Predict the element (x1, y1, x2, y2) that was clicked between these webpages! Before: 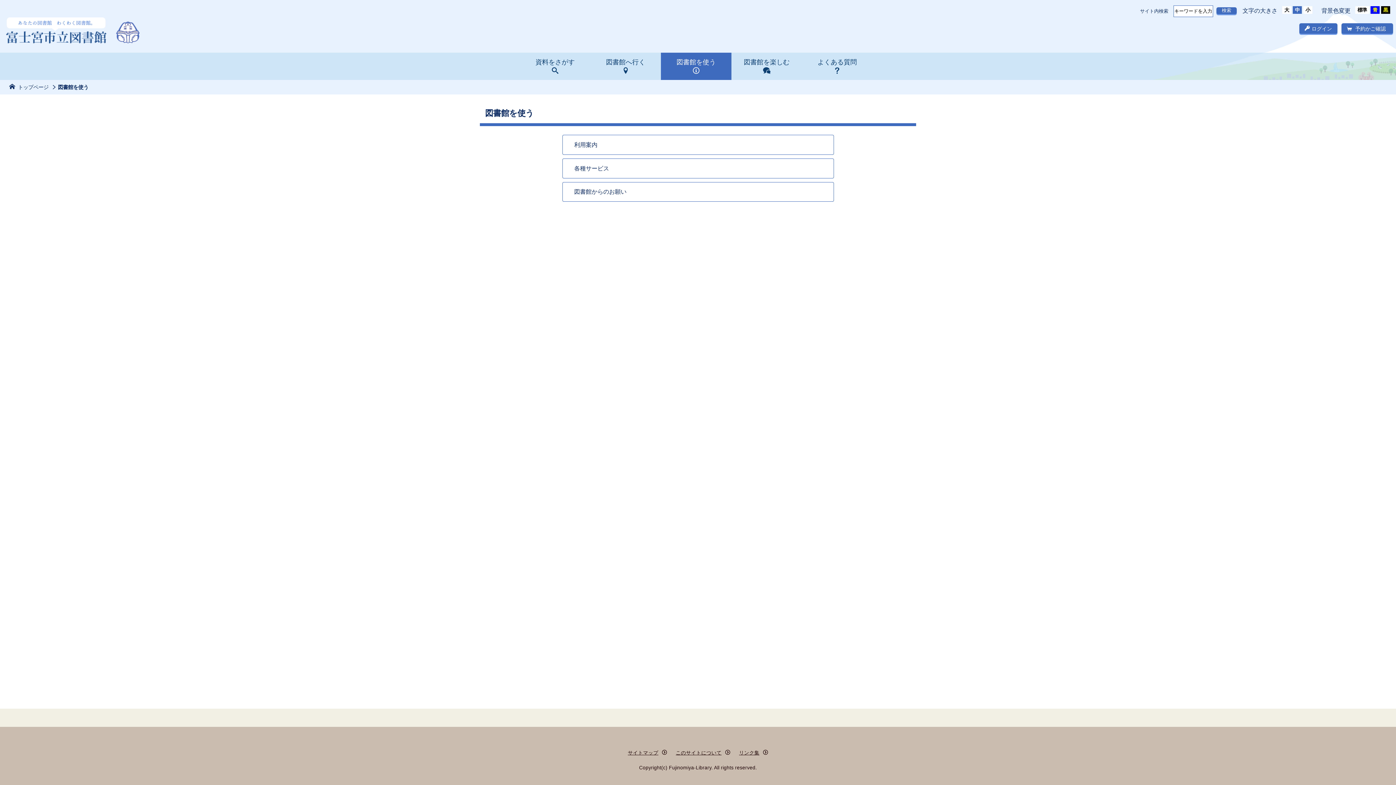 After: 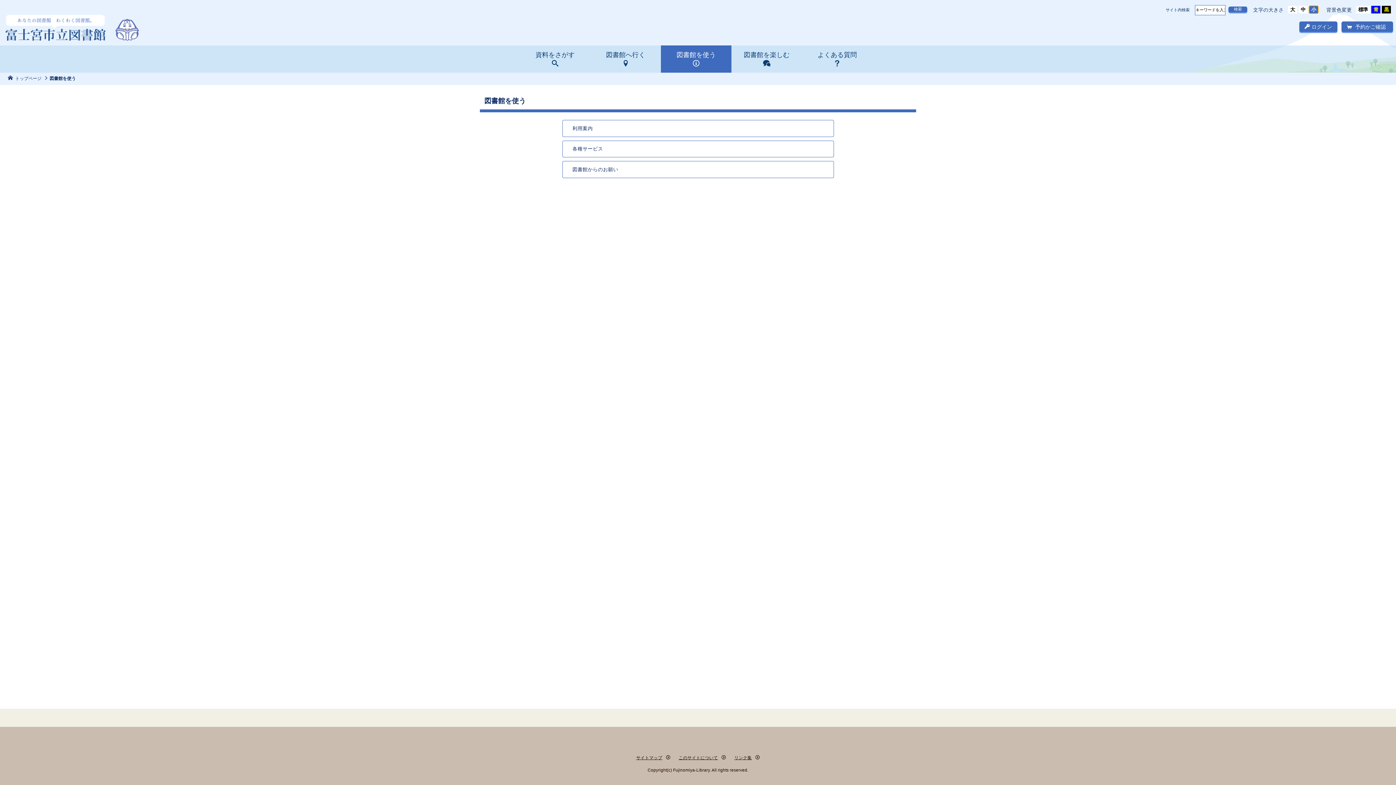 Action: bbox: (1303, 6, 1312, 13) label: 小